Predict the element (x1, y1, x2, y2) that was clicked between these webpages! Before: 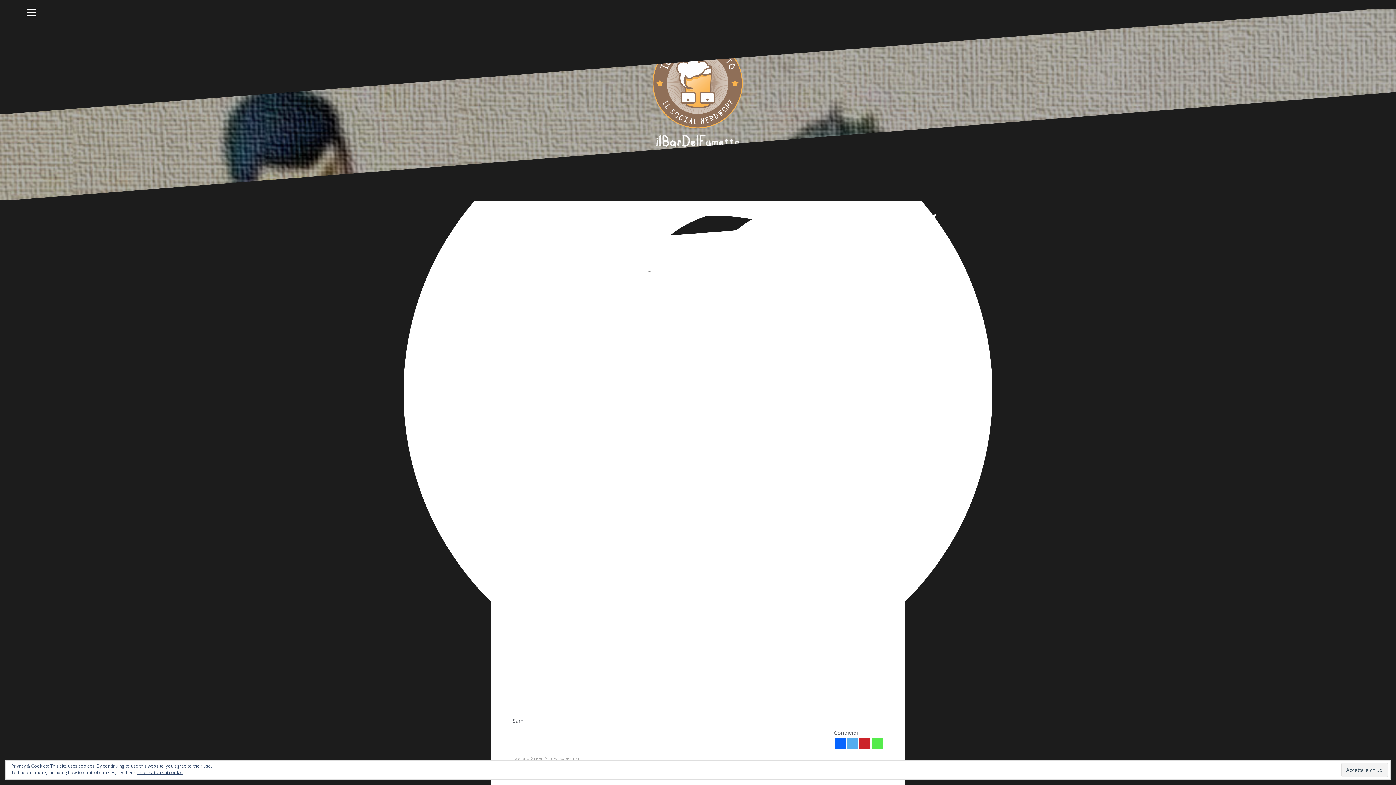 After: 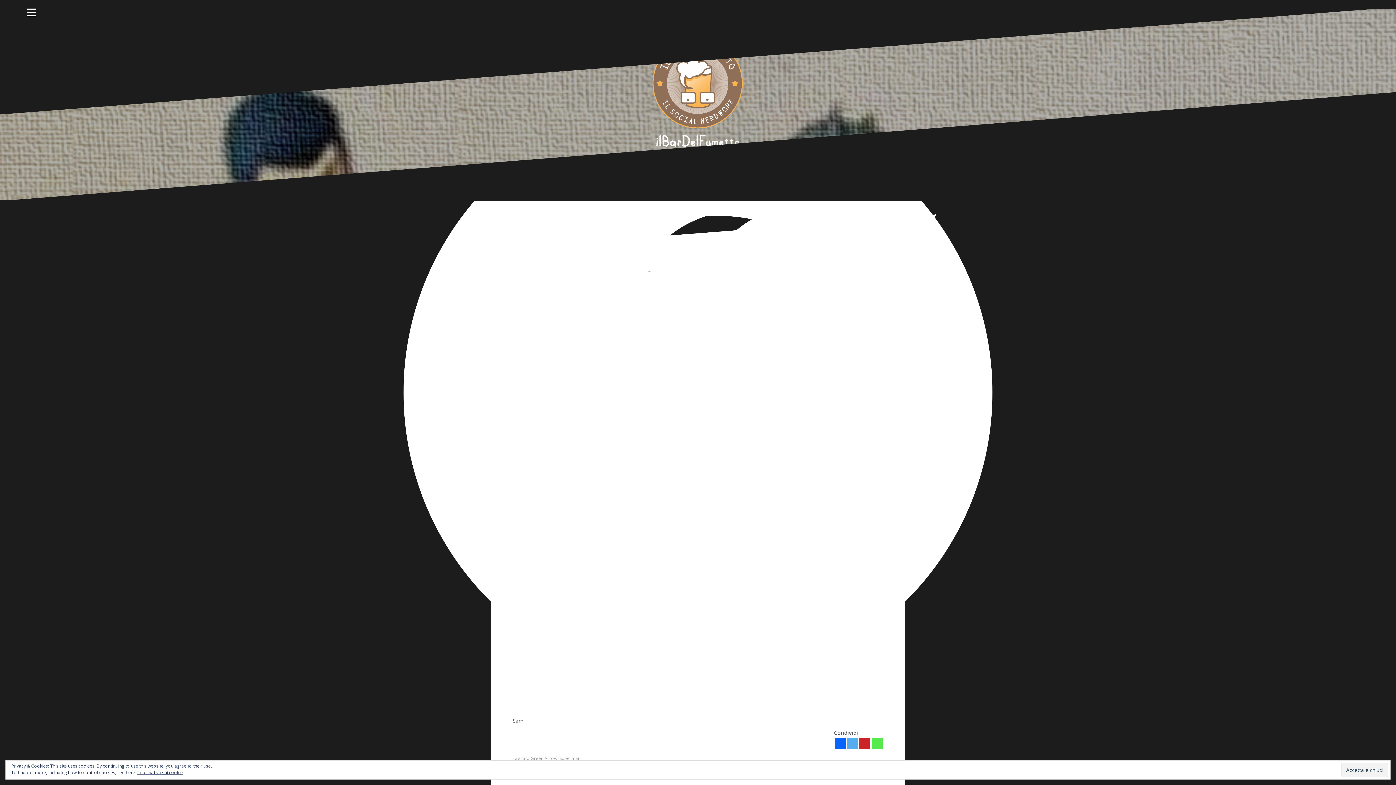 Action: bbox: (872, 738, 882, 749) label: Whatsapp